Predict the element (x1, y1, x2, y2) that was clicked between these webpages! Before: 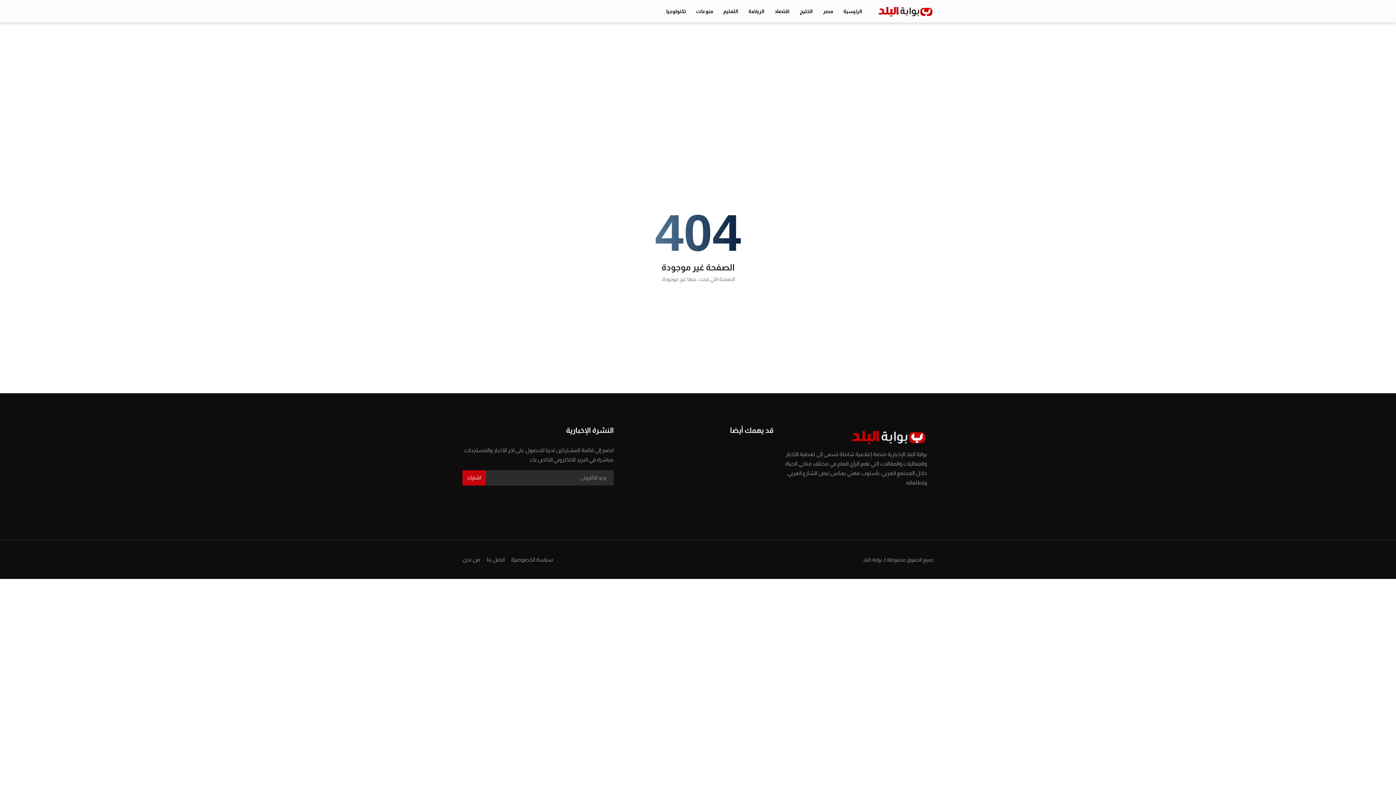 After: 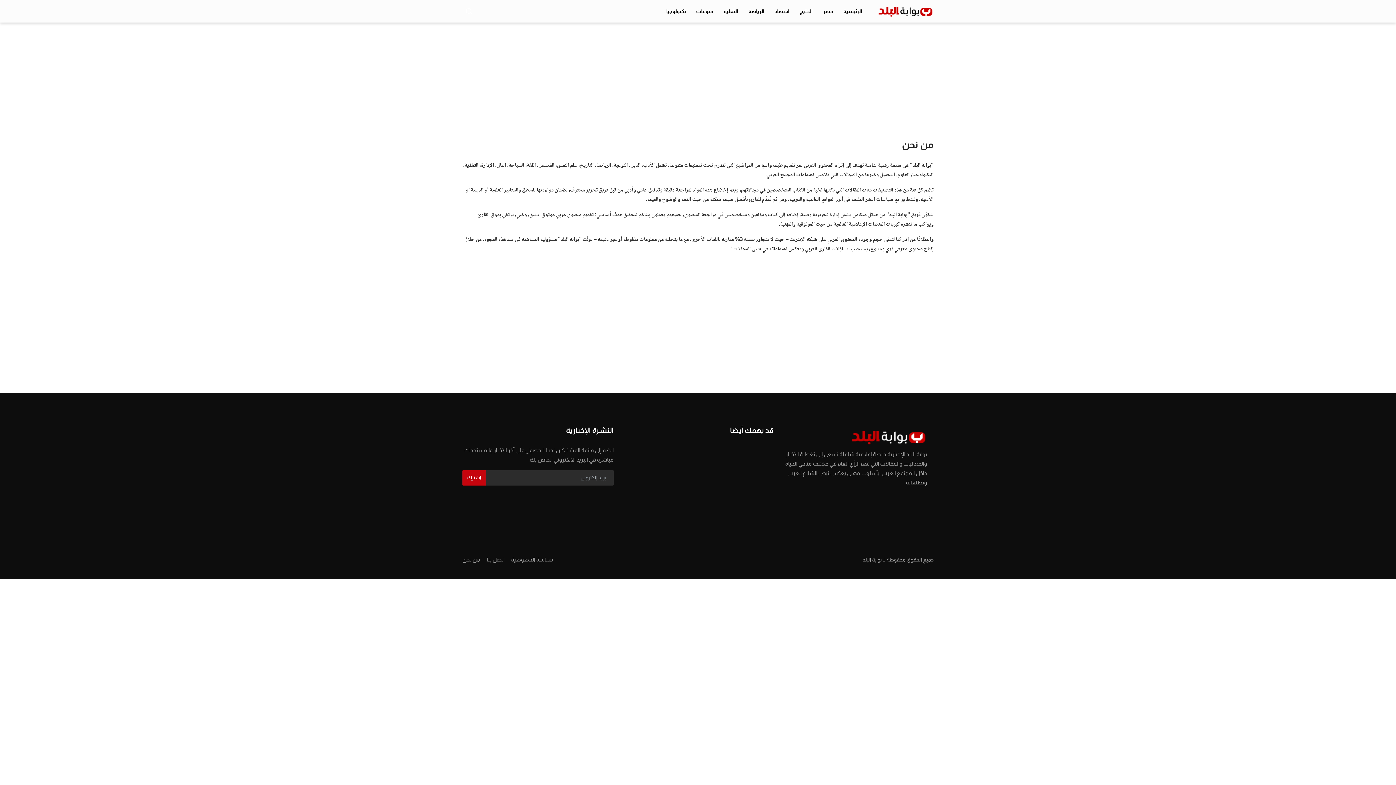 Action: bbox: (462, 556, 480, 562) label: من نحن